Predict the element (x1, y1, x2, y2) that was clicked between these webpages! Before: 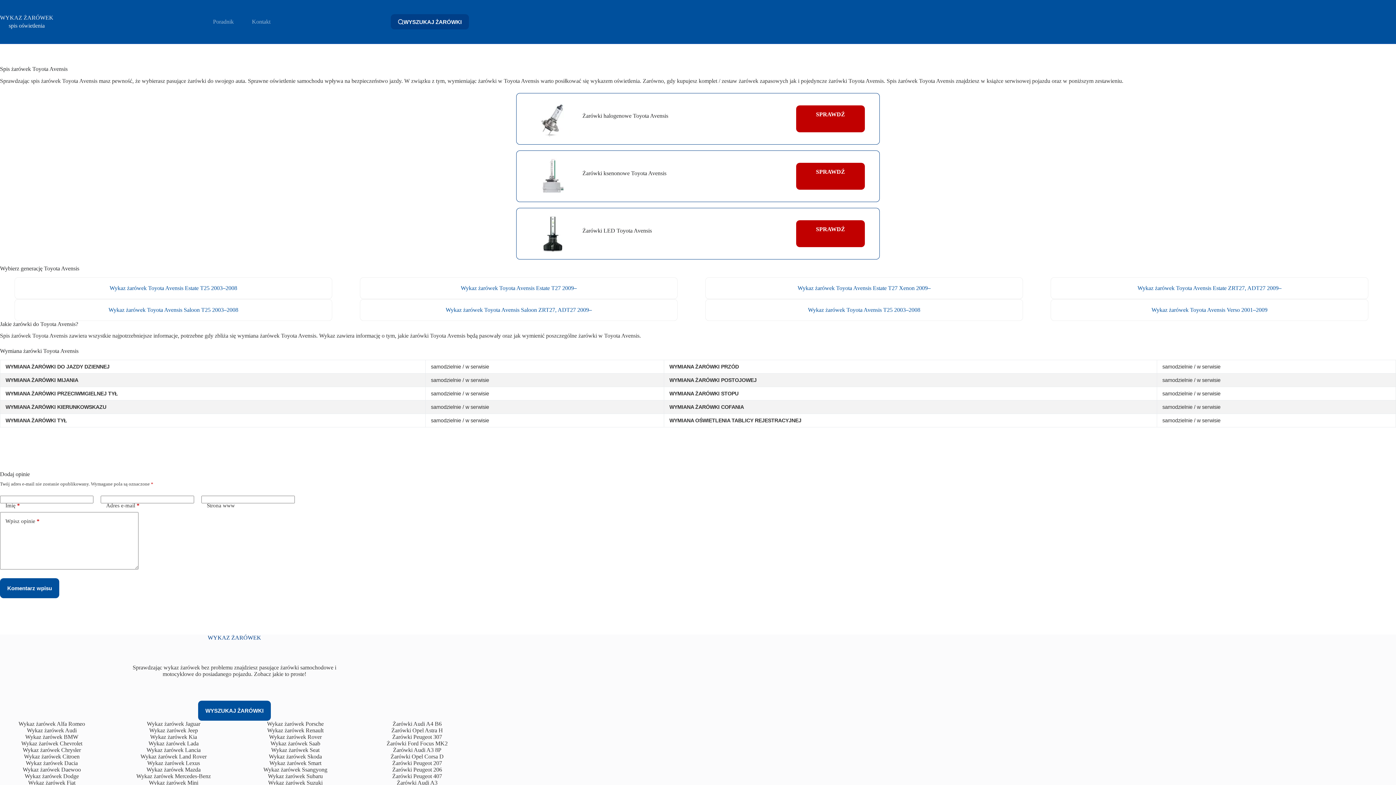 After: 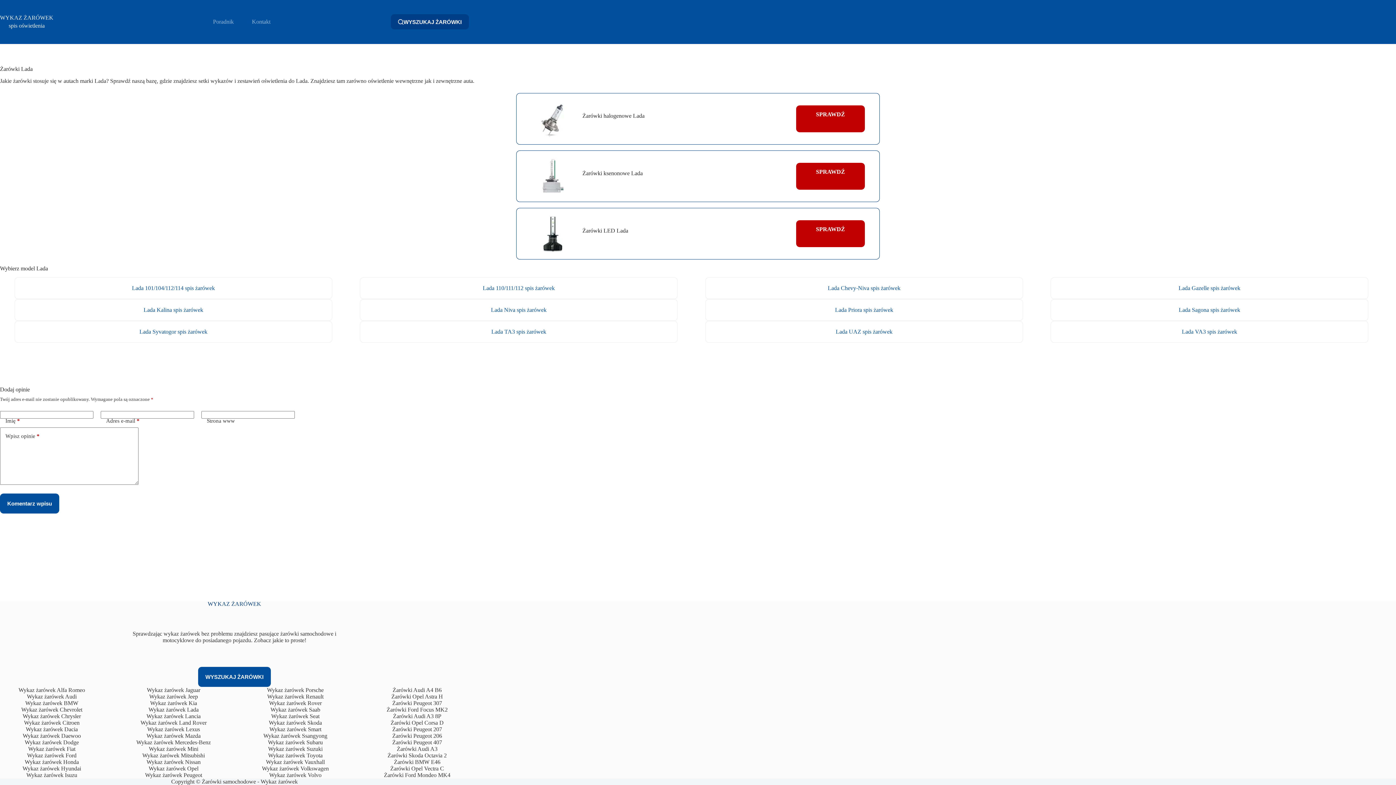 Action: bbox: (148, 740, 198, 746) label: Wykaz żarówek Lada